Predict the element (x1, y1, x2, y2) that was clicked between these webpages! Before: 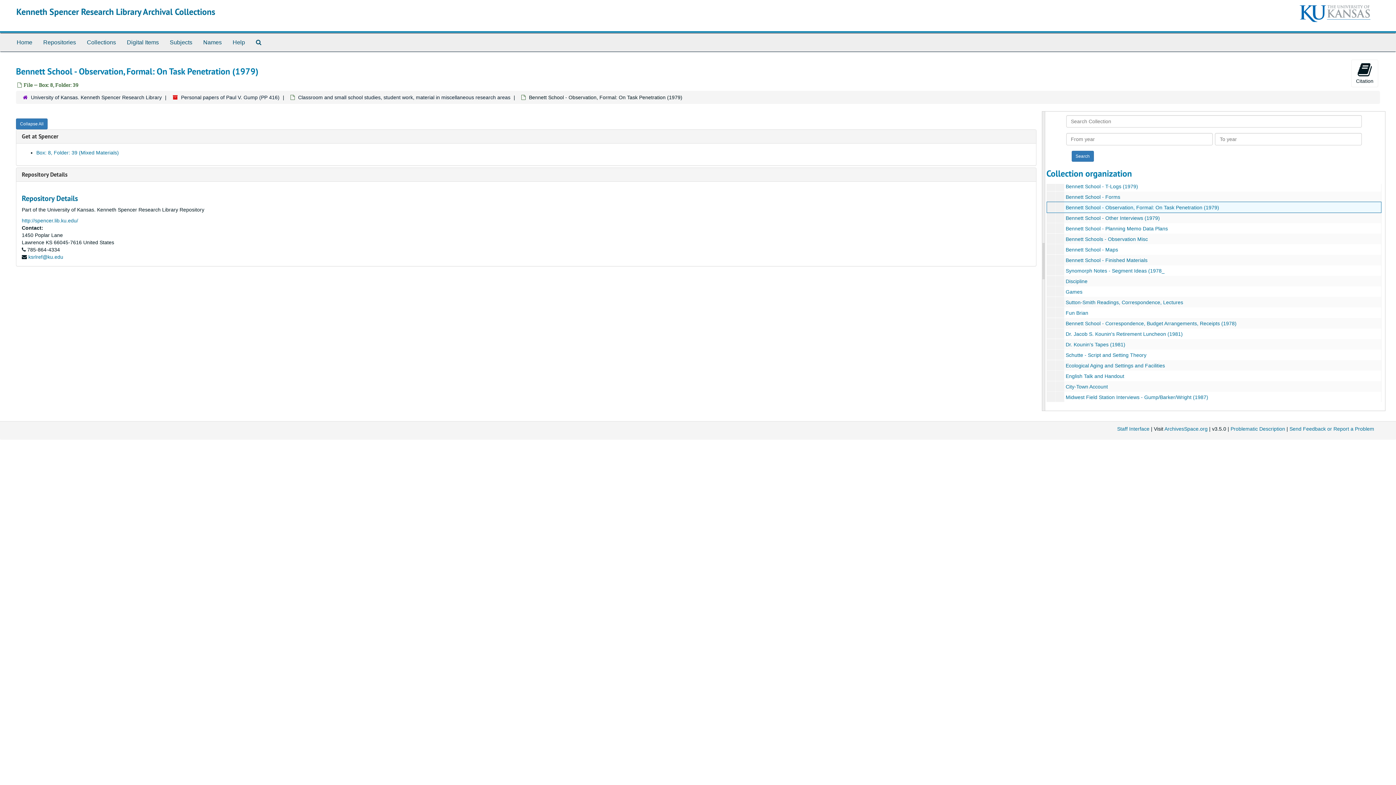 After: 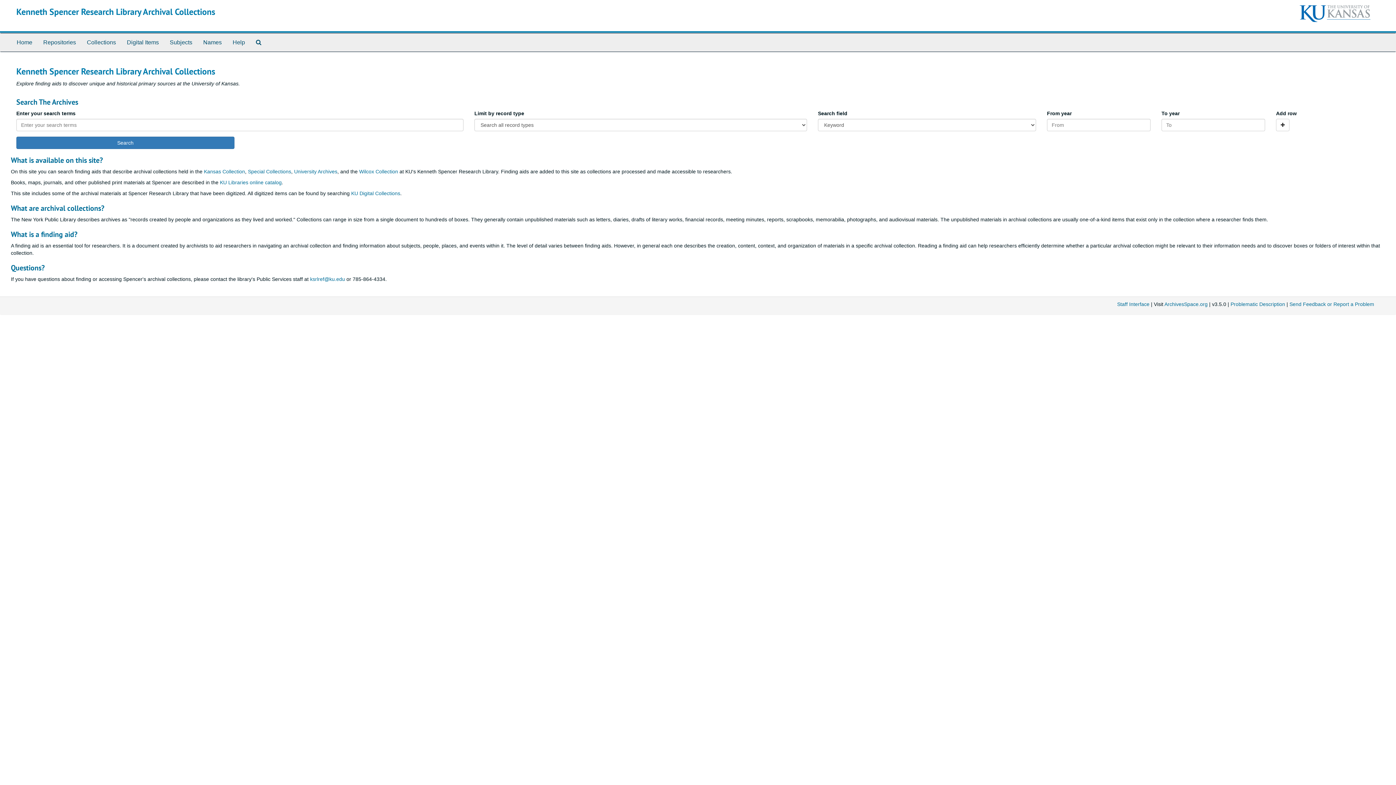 Action: label: Kenneth Spencer Research Library Archival Collections bbox: (16, 6, 215, 17)